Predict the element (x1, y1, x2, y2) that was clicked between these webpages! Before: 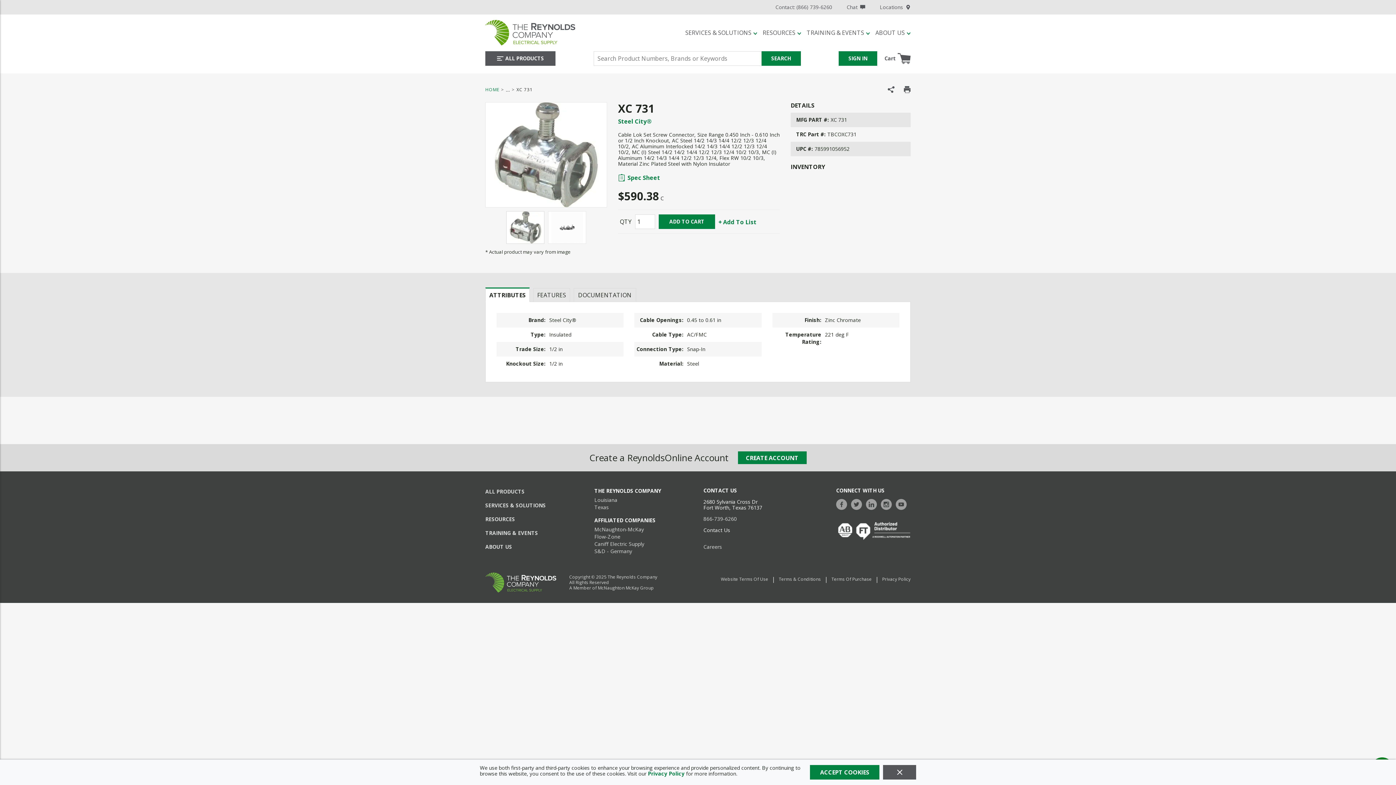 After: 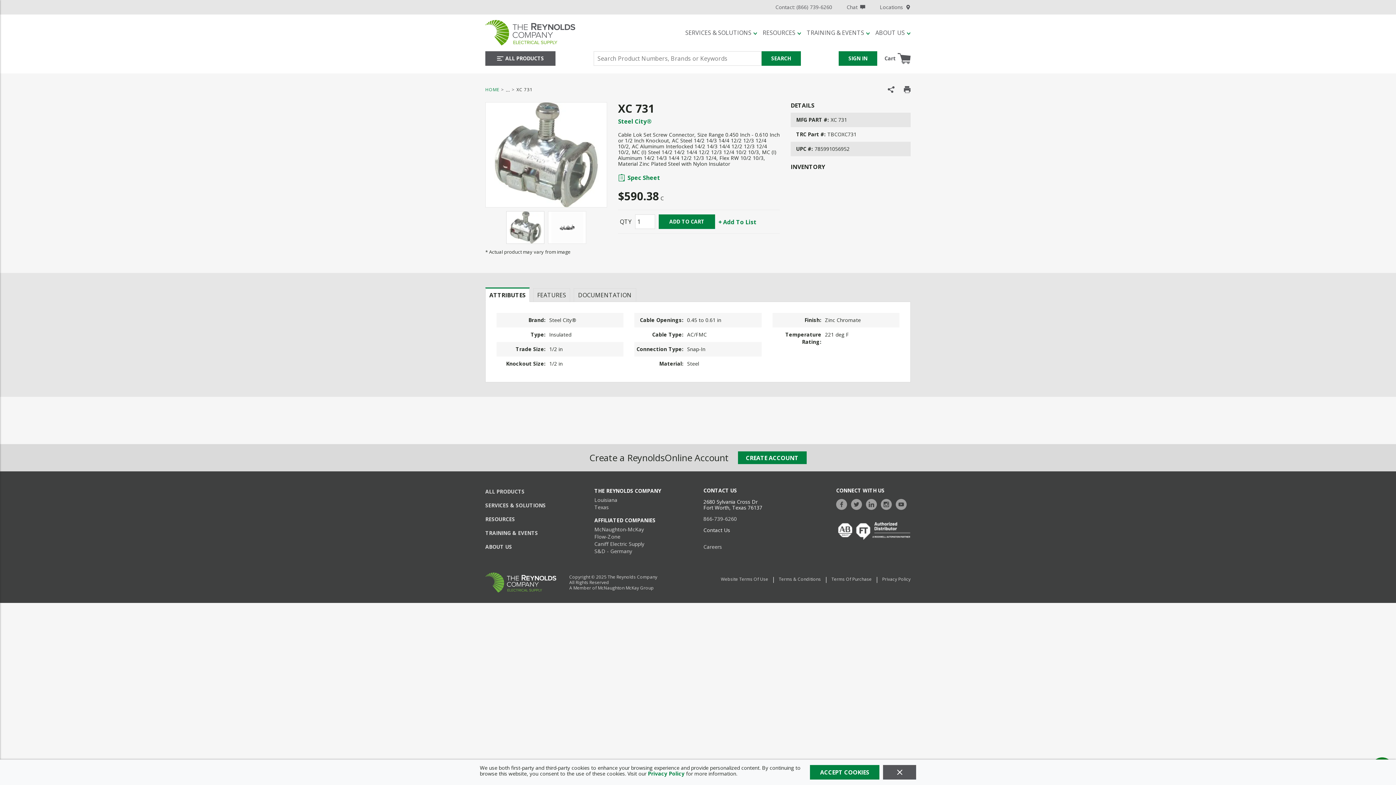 Action: bbox: (506, 211, 544, 244)